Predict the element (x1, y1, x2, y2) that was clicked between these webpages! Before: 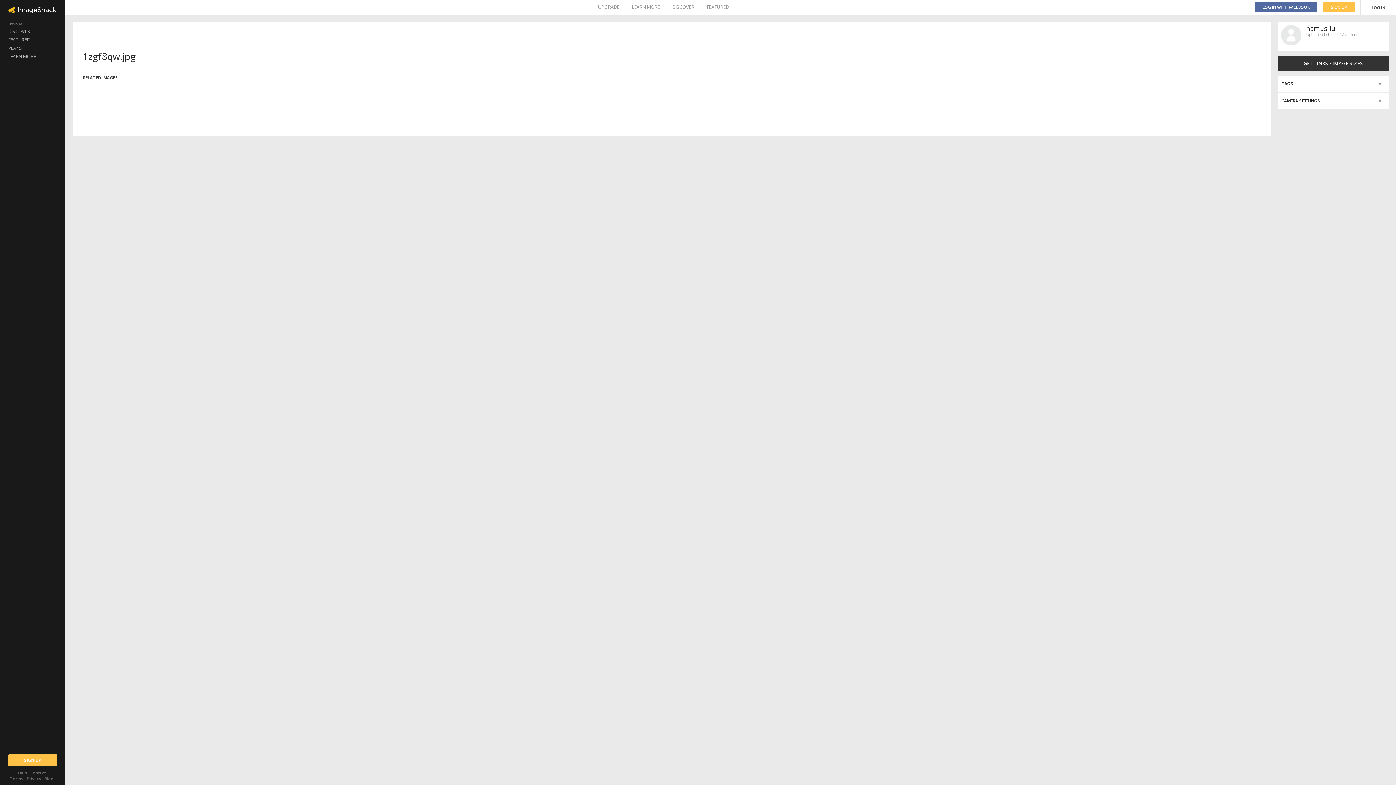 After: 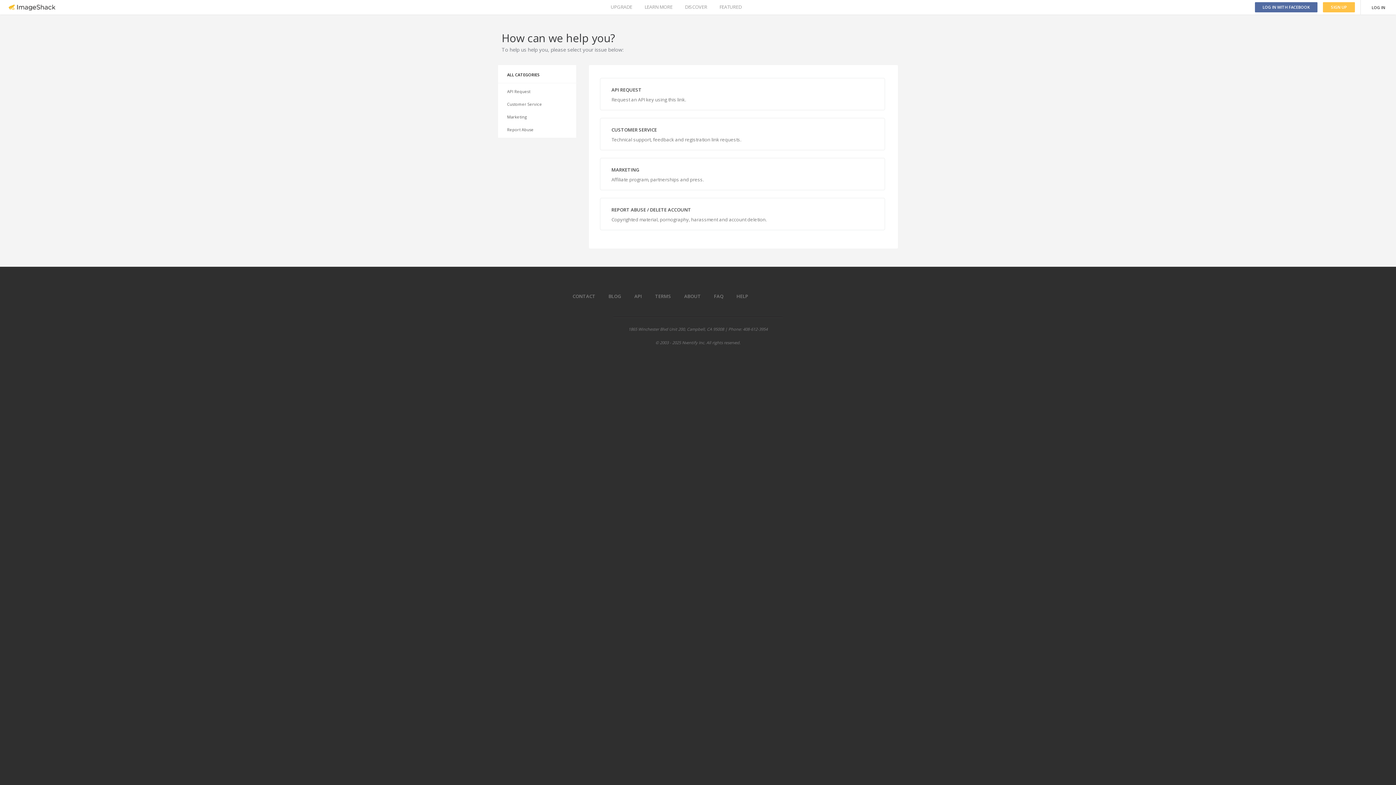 Action: bbox: (30, 770, 45, 776) label: Contact